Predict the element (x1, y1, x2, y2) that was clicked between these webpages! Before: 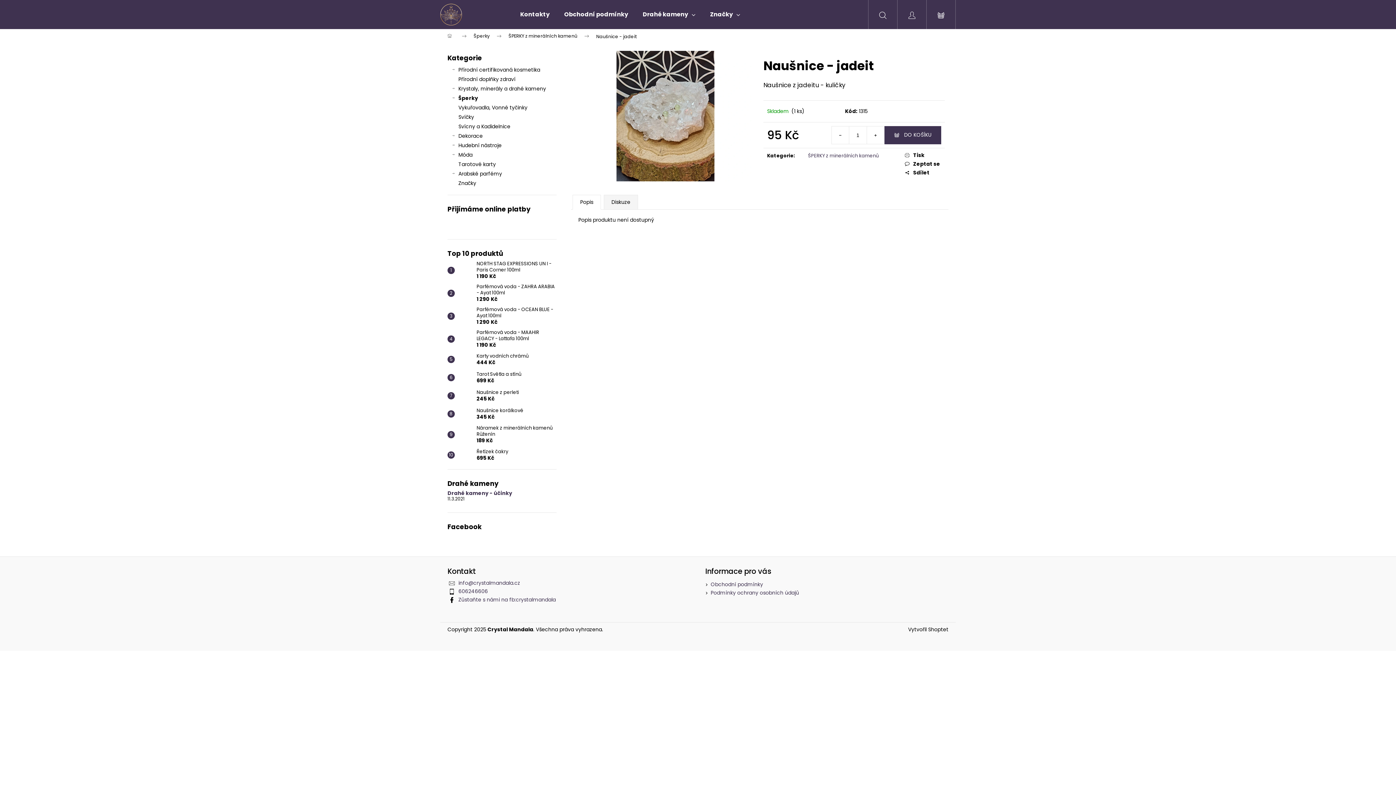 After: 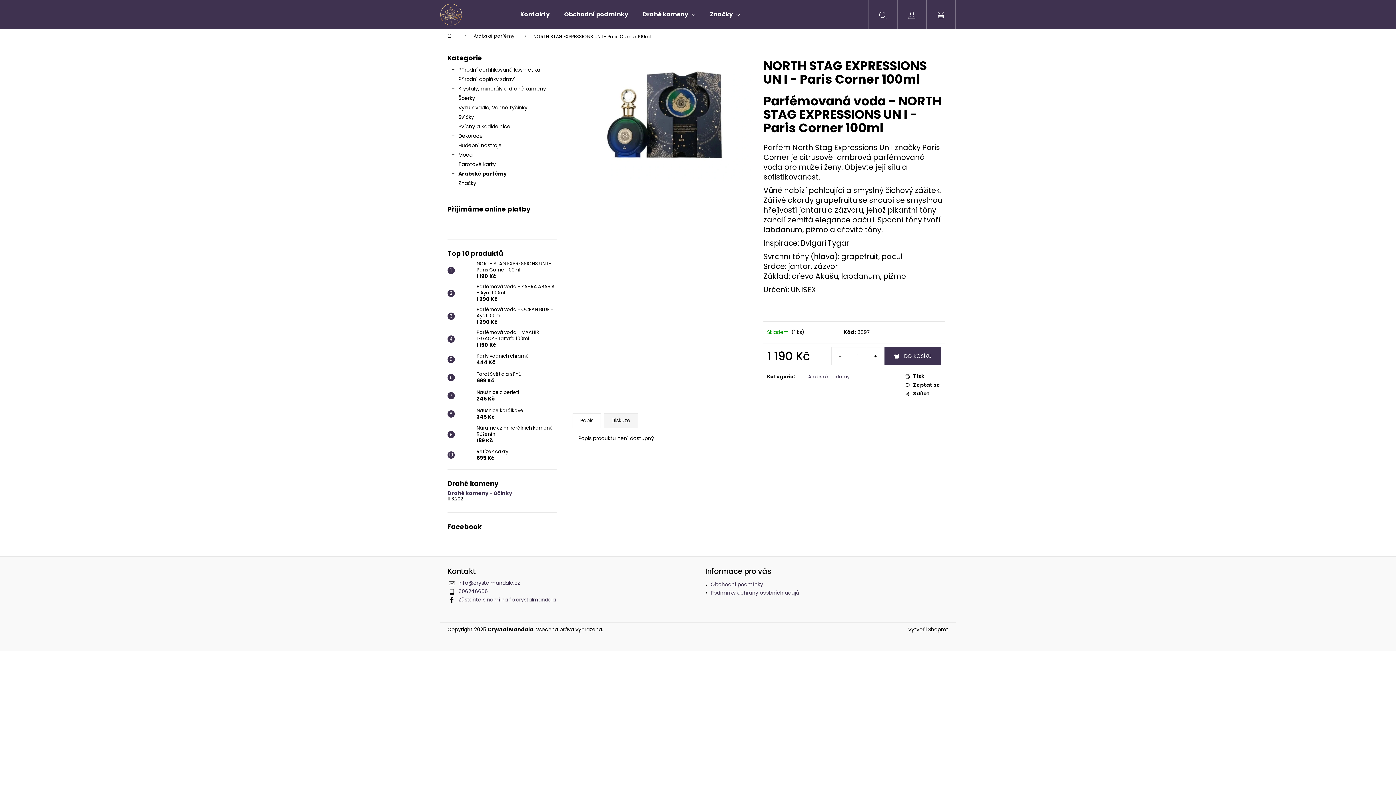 Action: bbox: (454, 263, 473, 277)